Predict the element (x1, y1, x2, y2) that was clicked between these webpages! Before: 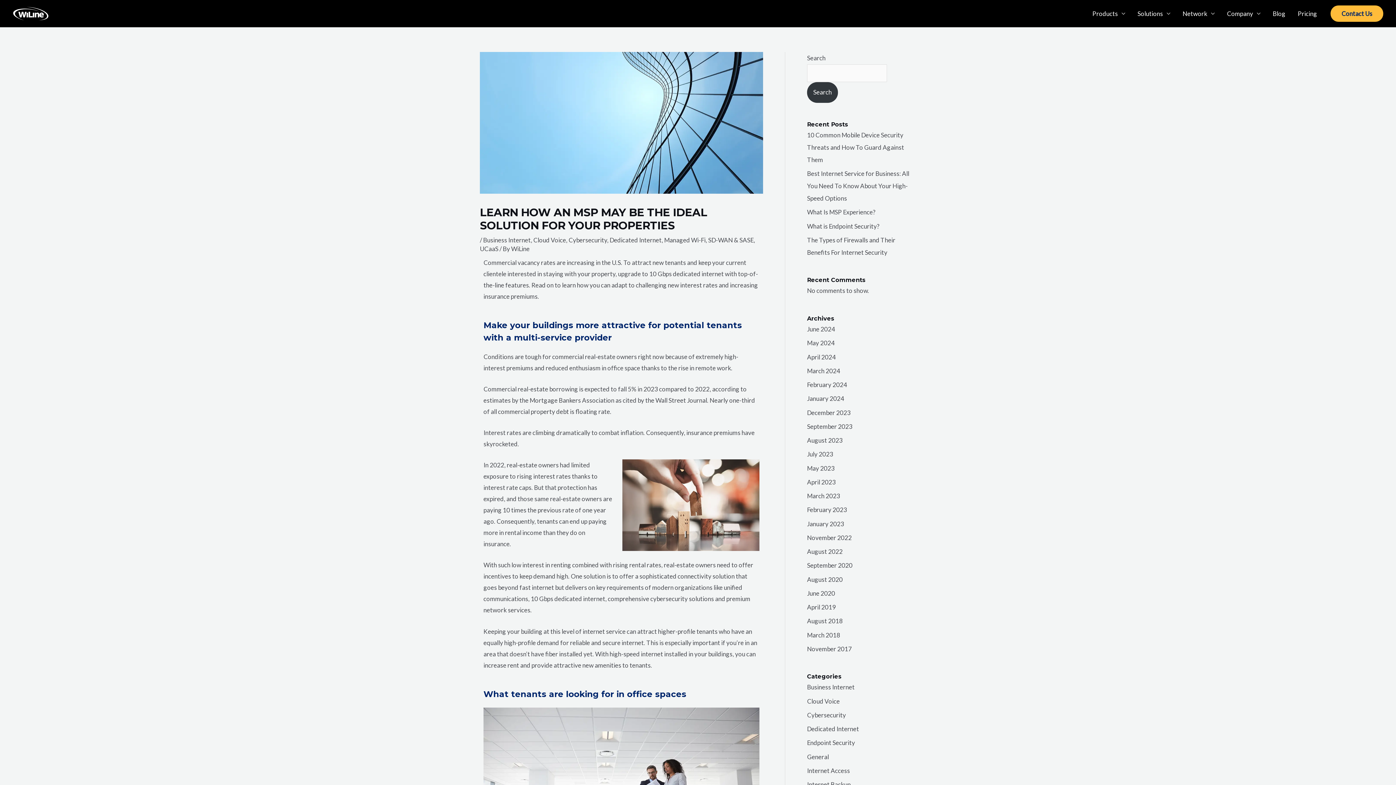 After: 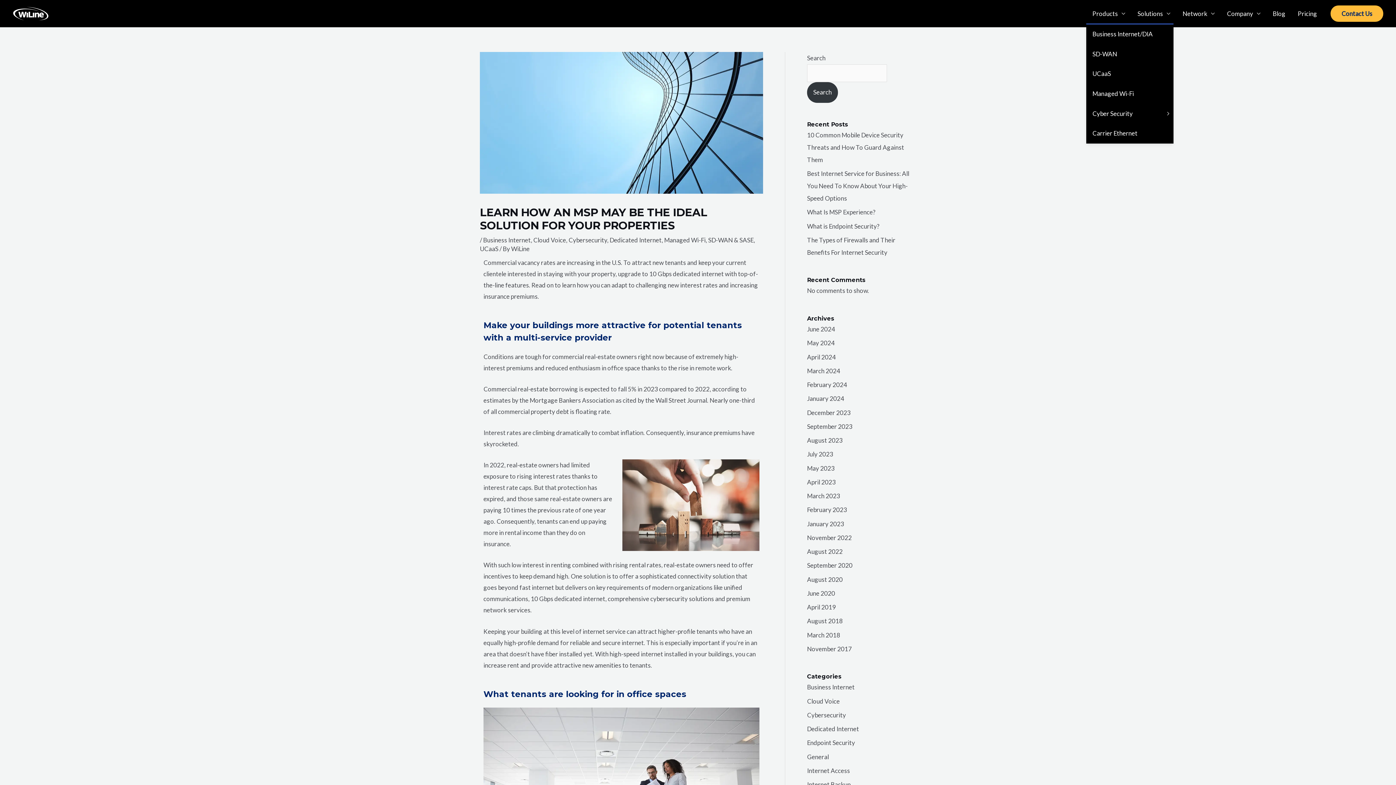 Action: label: Products bbox: (1086, 3, 1131, 23)